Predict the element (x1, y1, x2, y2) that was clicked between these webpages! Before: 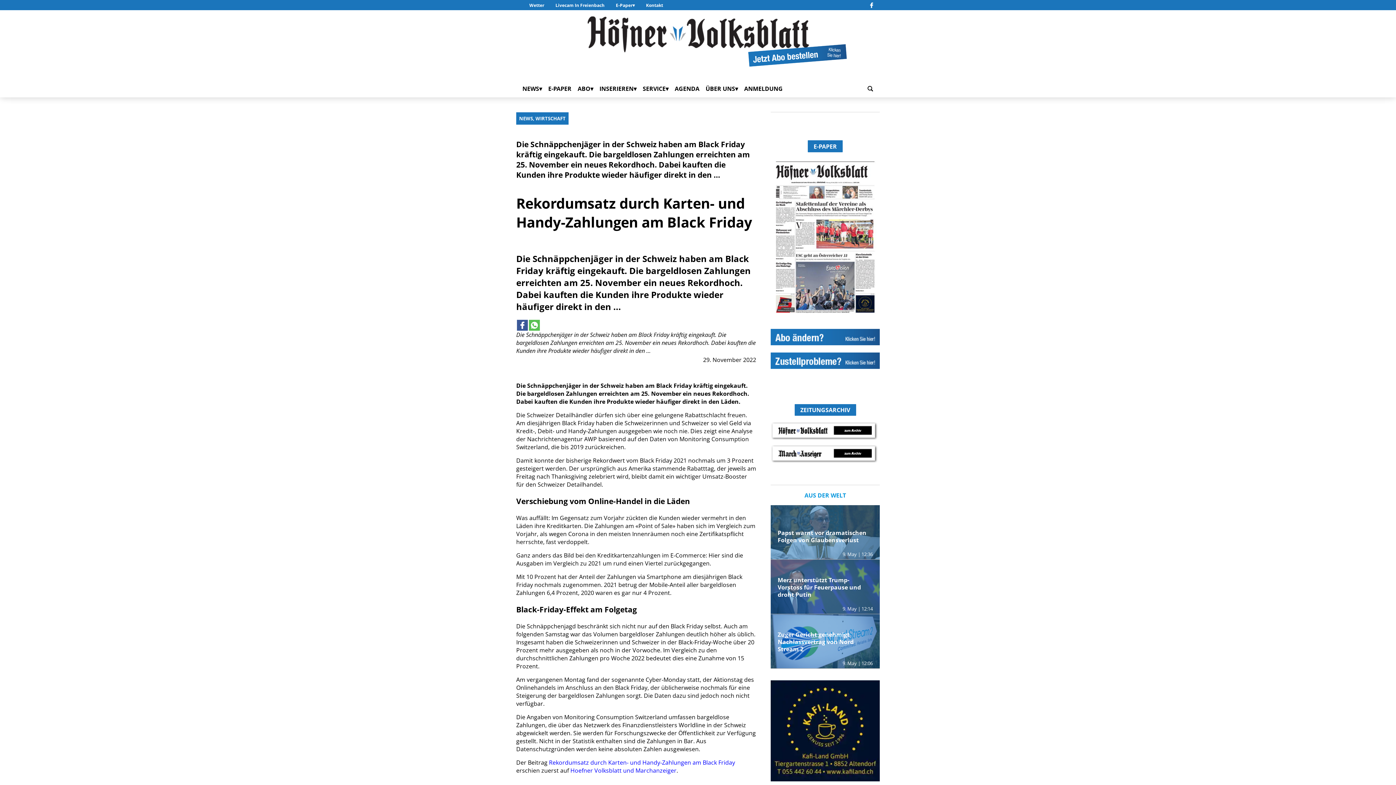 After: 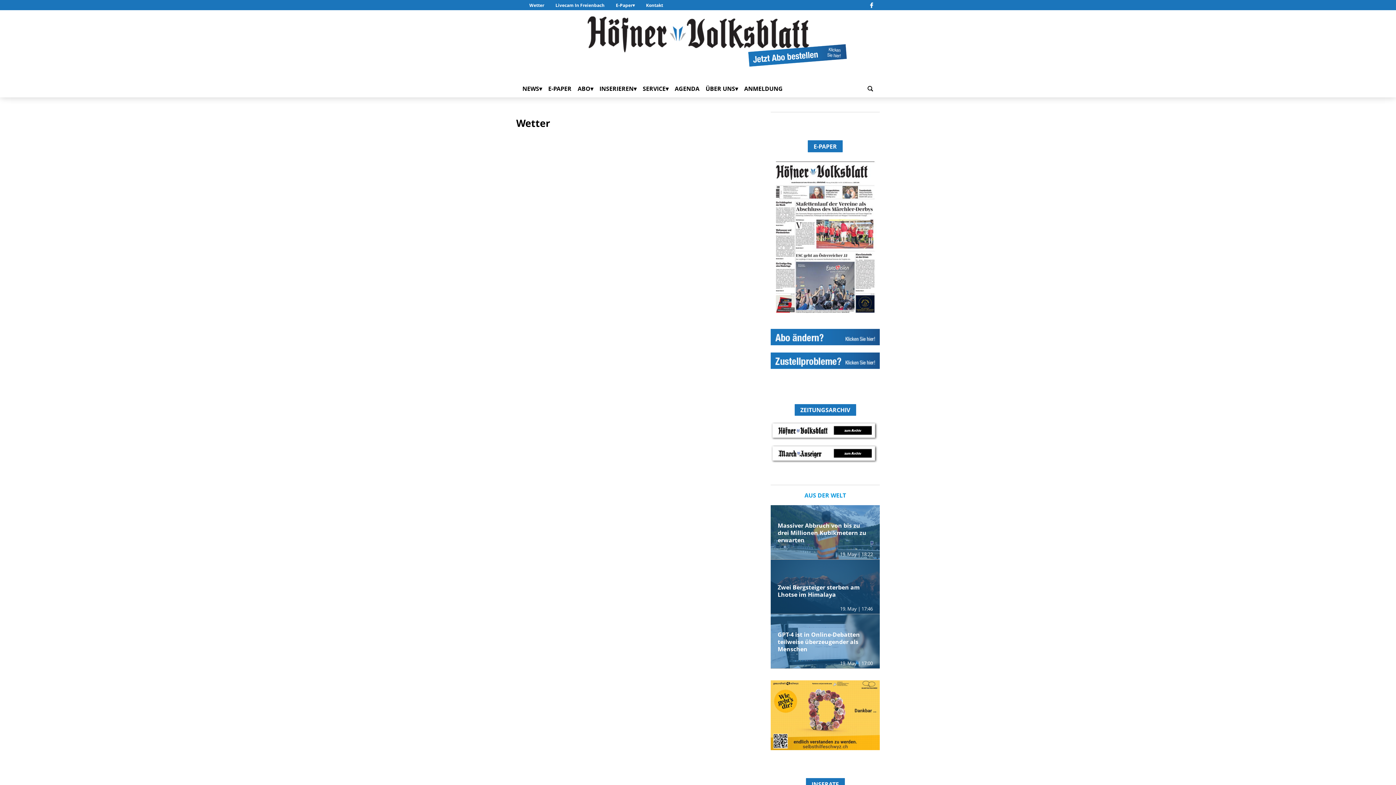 Action: label: Wetter bbox: (524, 0, 549, 9)